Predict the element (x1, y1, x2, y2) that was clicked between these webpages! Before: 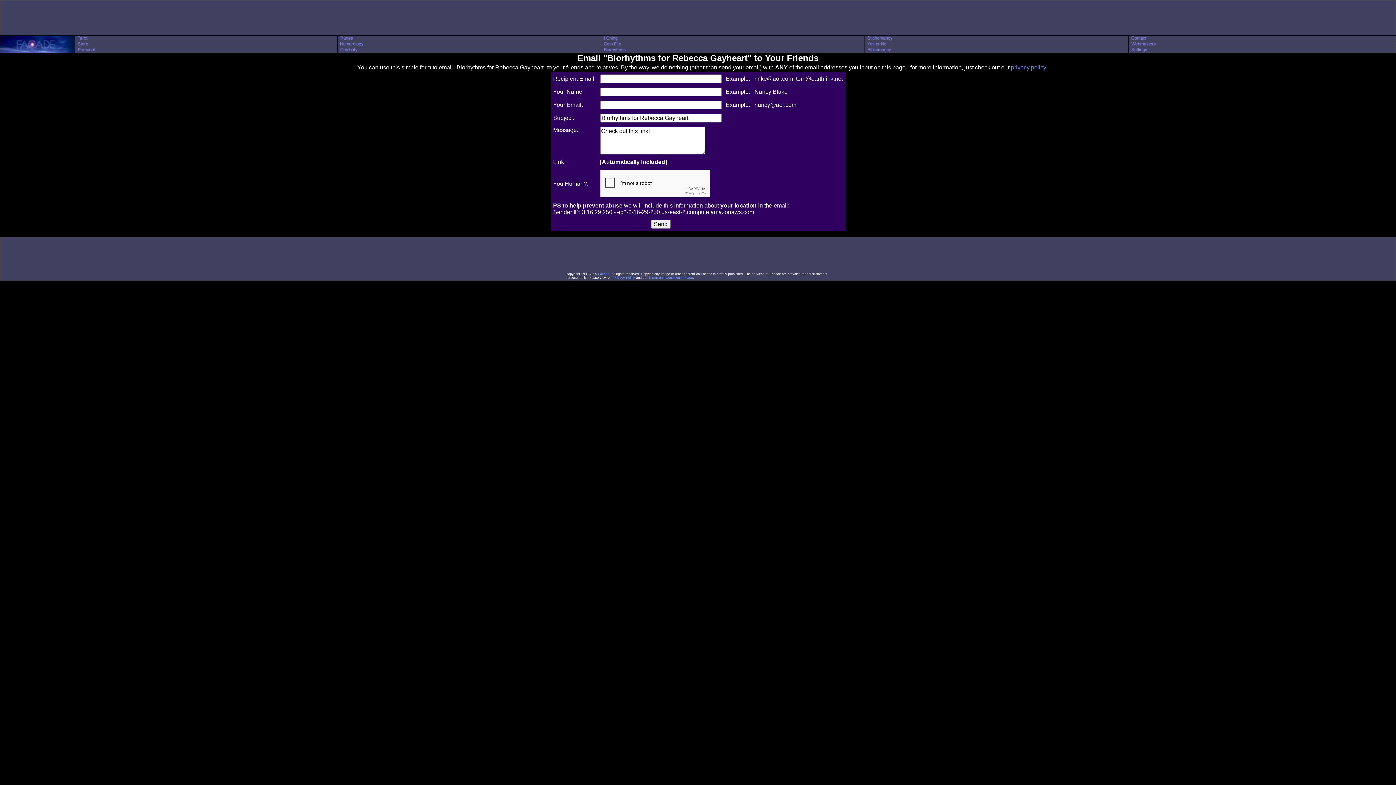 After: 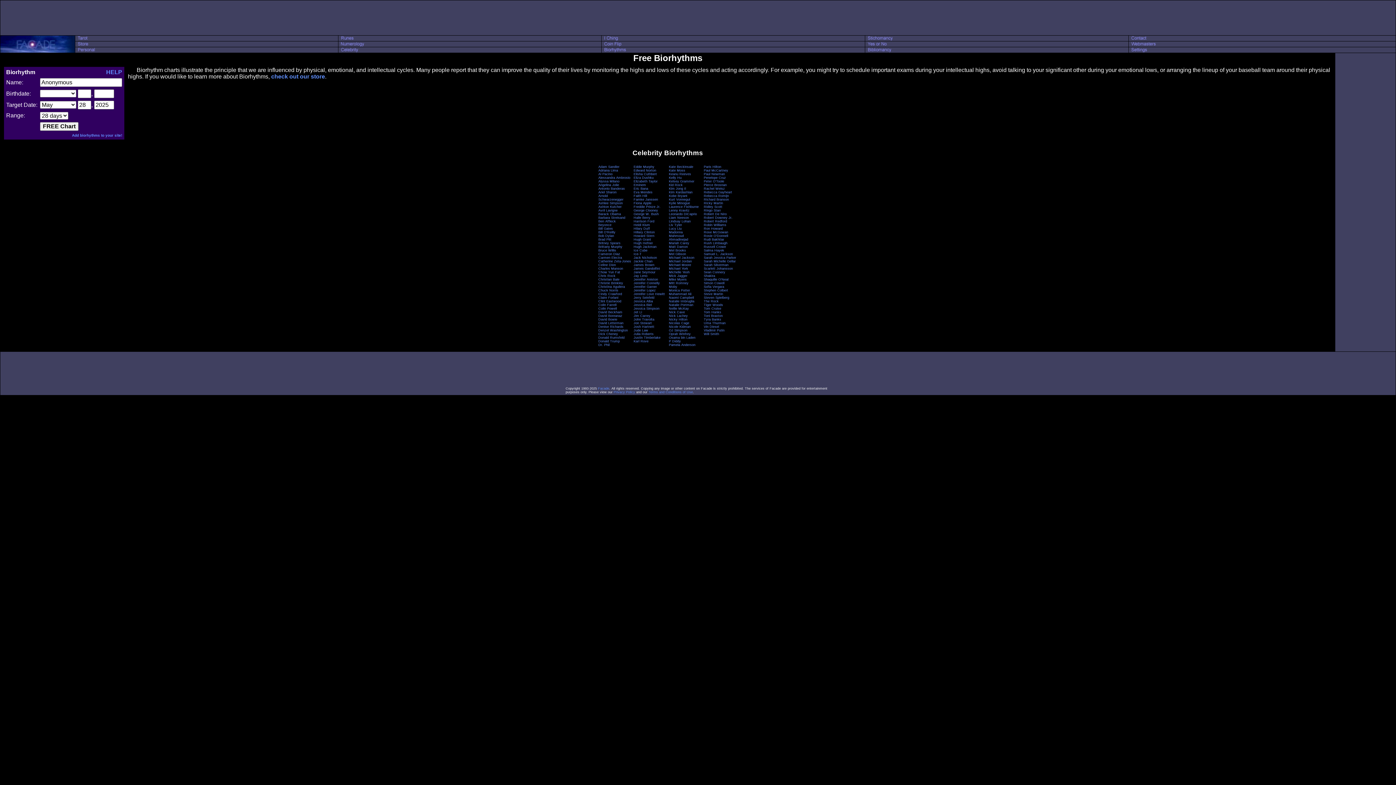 Action: bbox: (601, 47, 634, 53)